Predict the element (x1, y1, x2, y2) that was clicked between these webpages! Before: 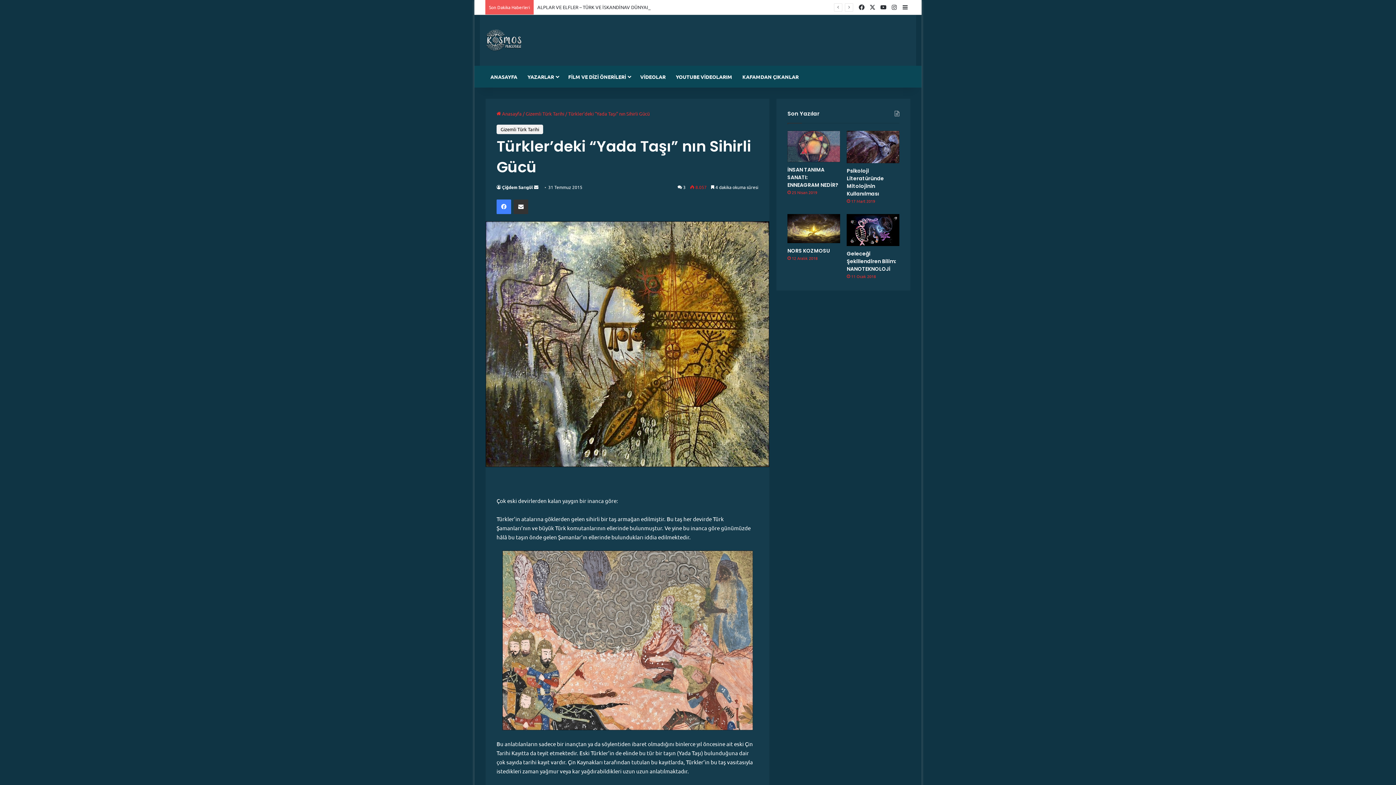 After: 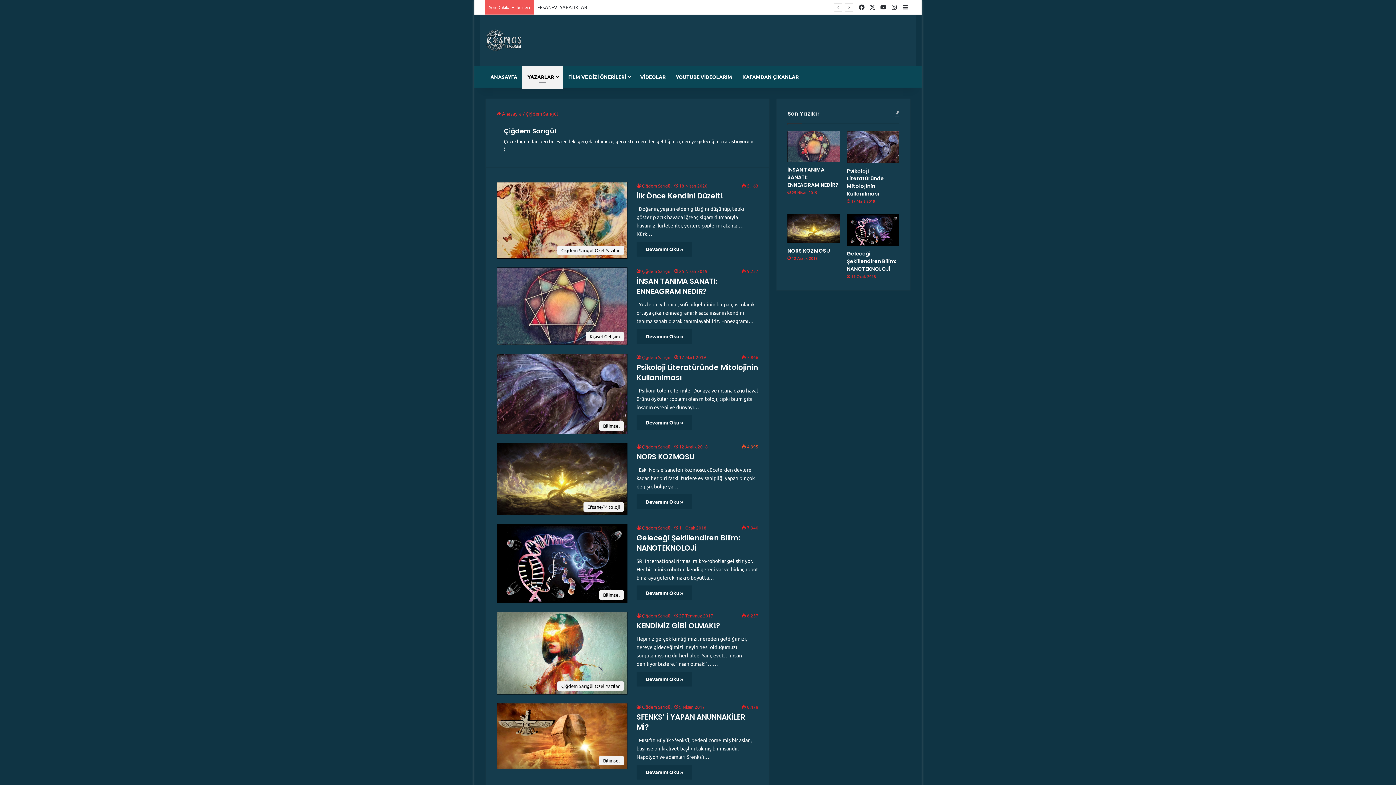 Action: bbox: (496, 184, 533, 190) label: Çiğdem Sarıgül